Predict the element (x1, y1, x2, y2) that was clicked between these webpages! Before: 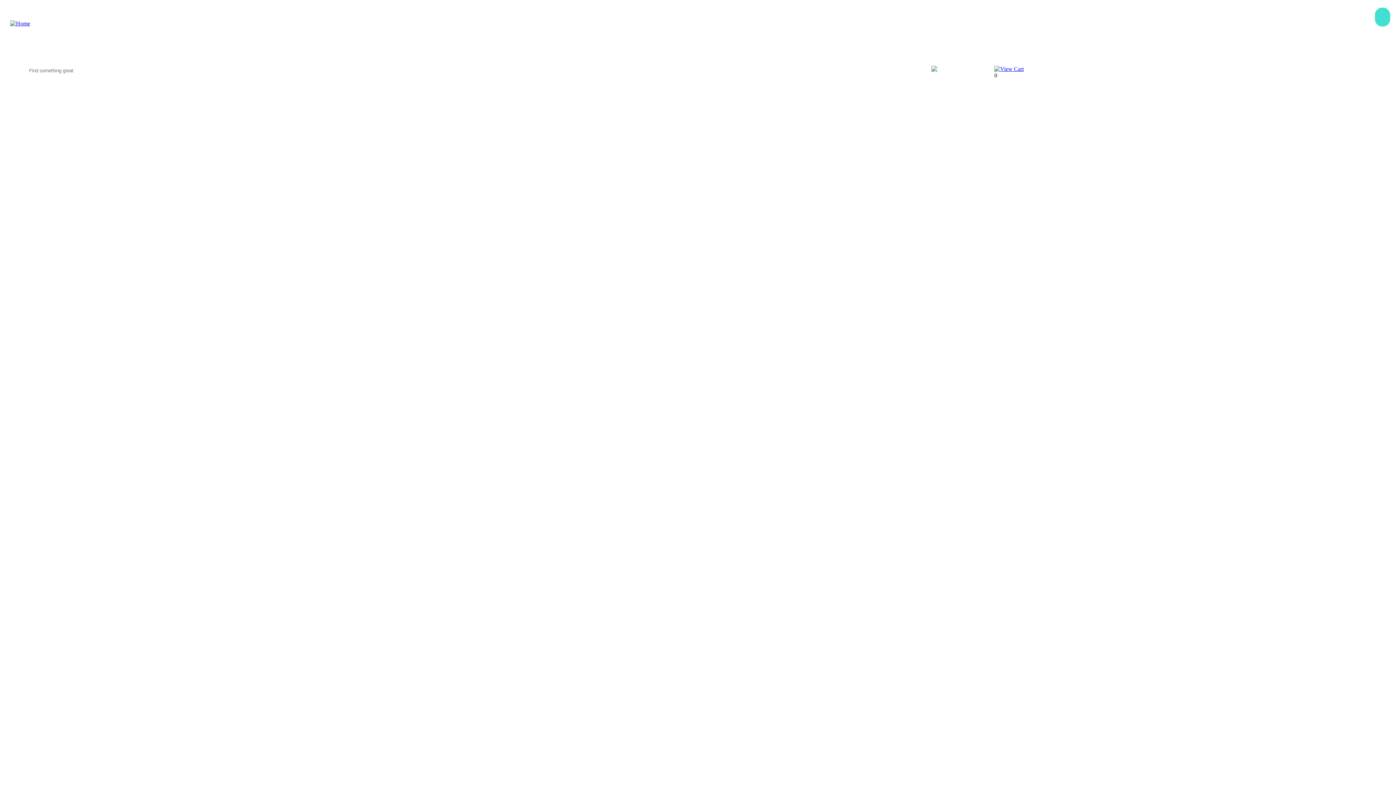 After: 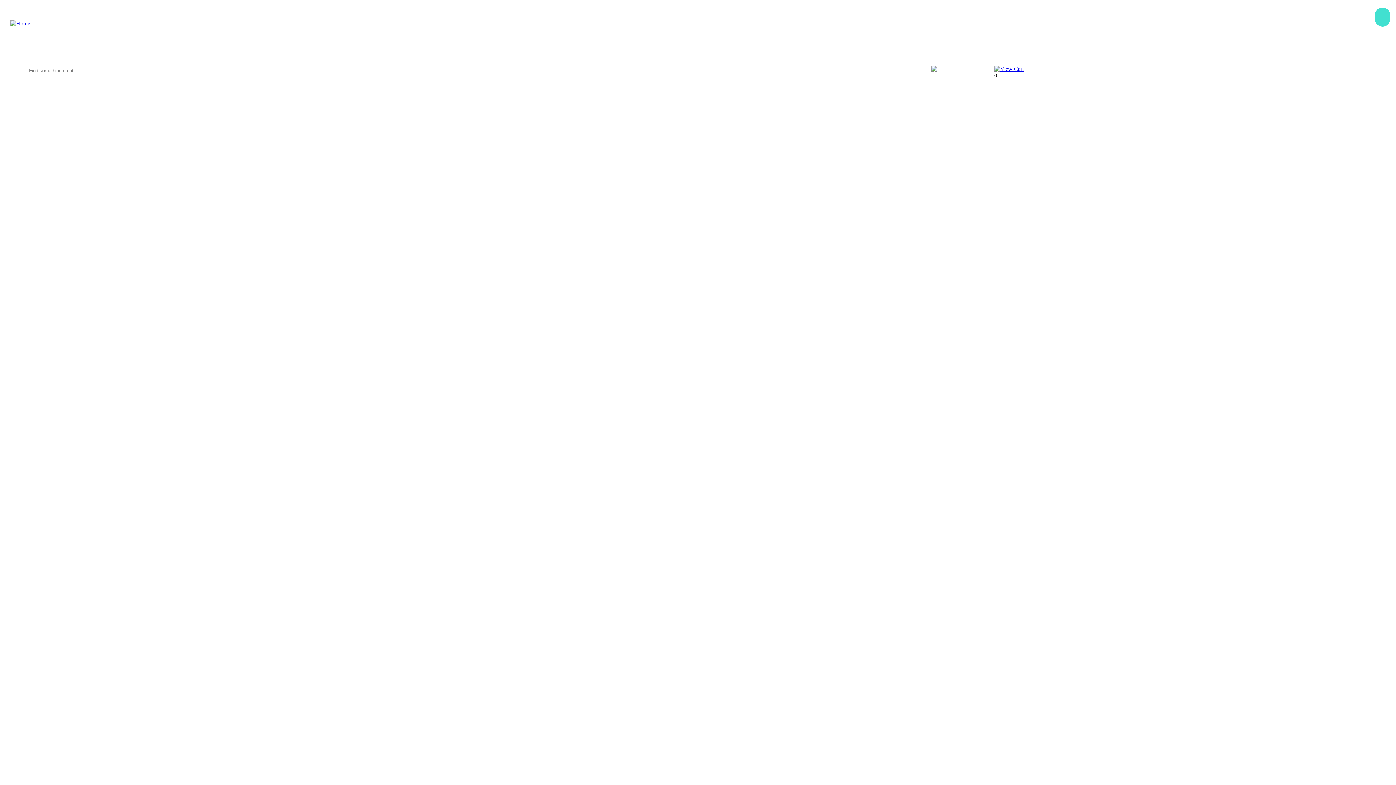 Action: bbox: (10, 20, 30, 26)